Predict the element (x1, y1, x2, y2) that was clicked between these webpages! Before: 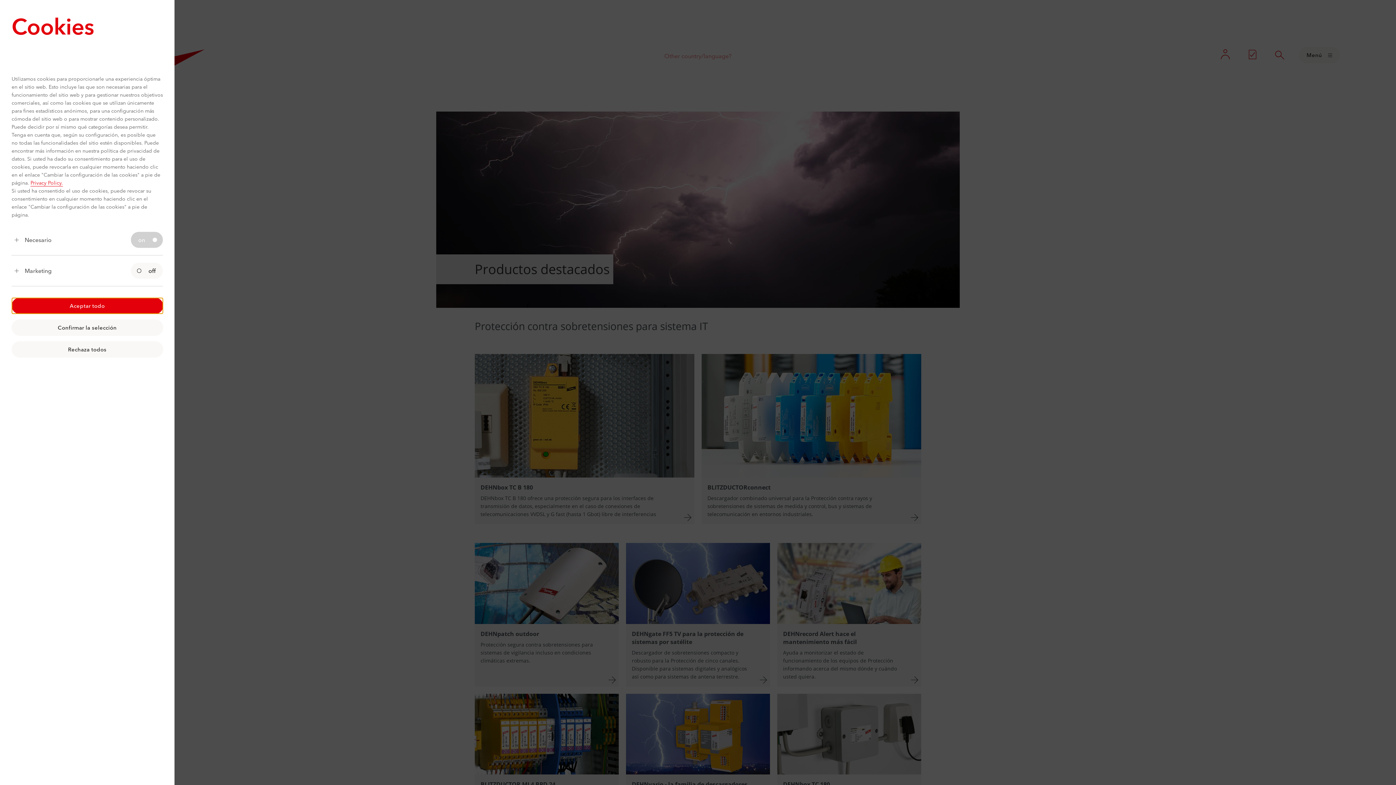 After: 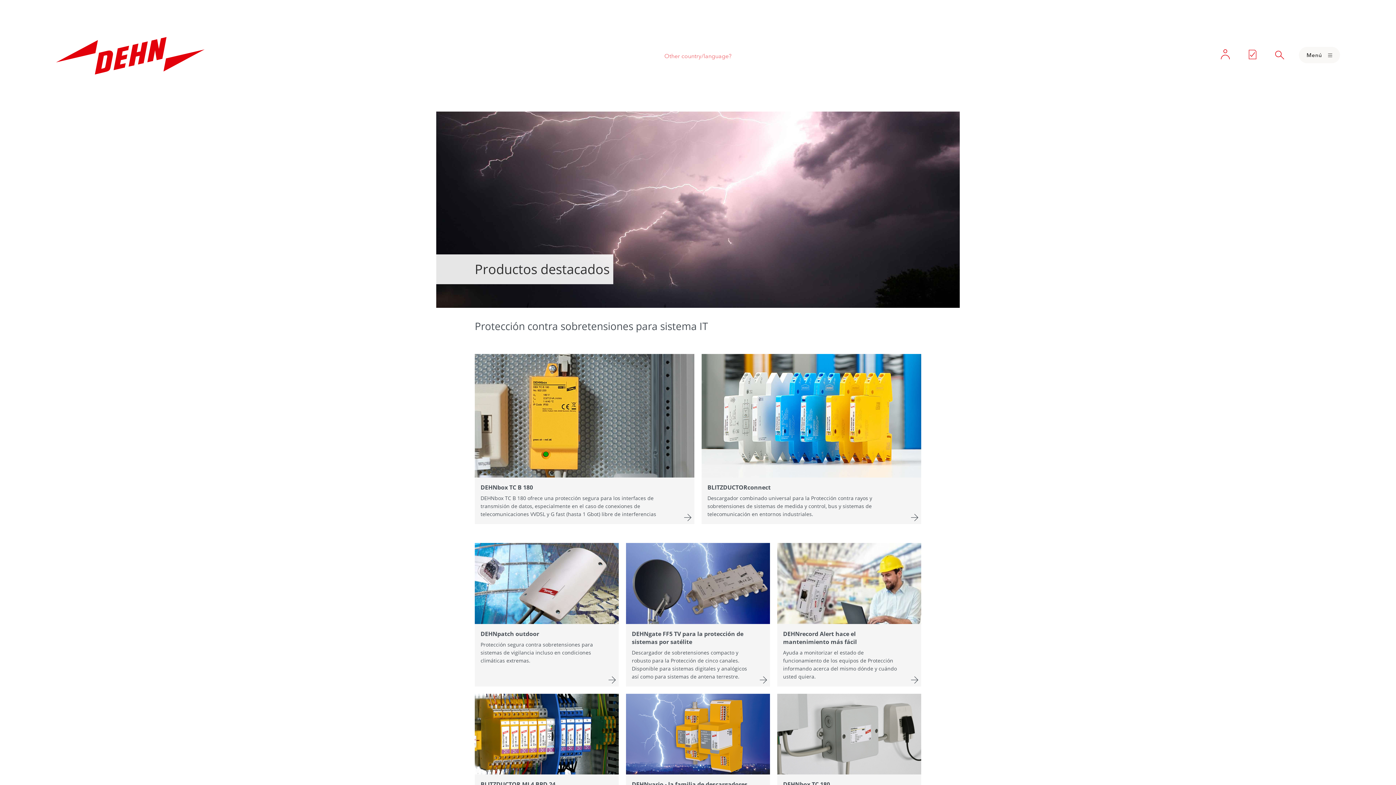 Action: label: Aceptar todo bbox: (11, 297, 163, 314)